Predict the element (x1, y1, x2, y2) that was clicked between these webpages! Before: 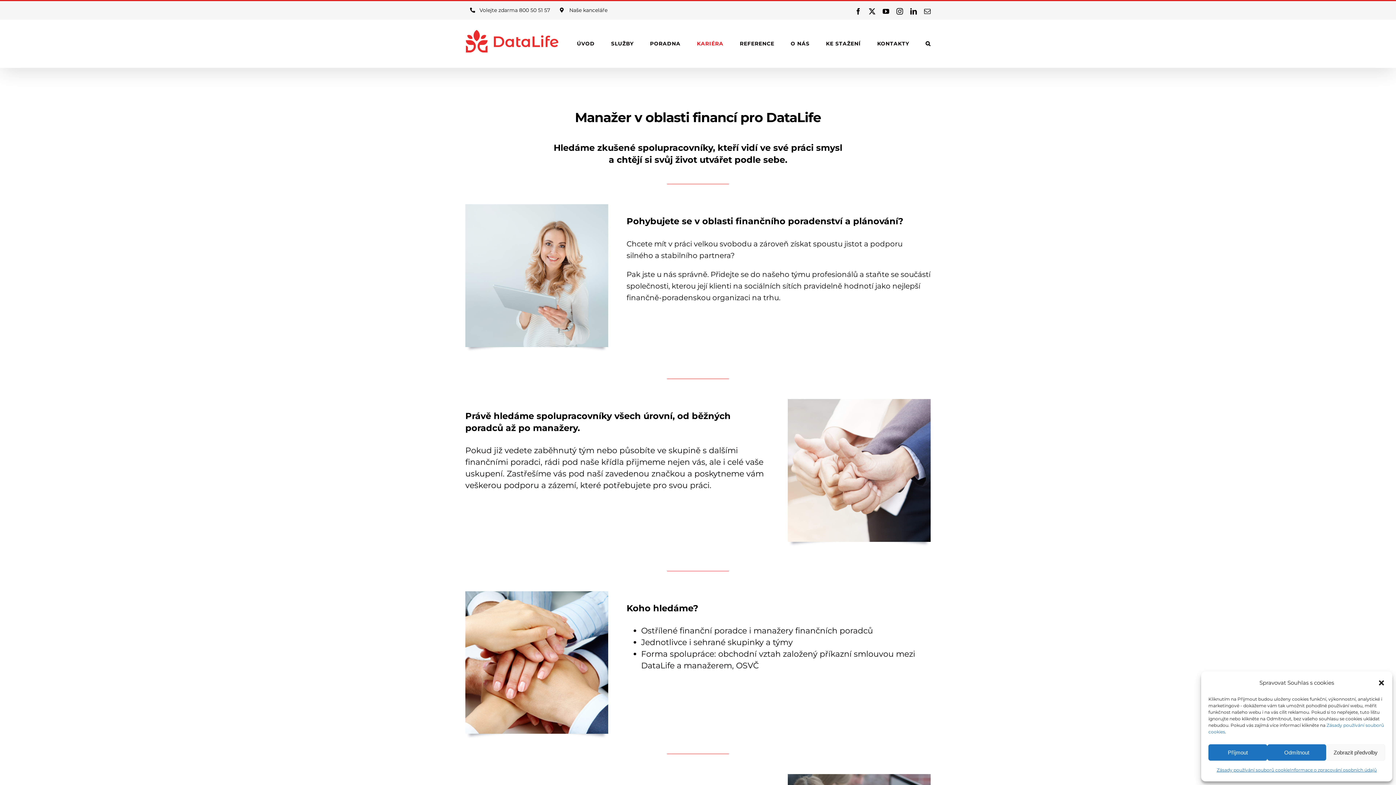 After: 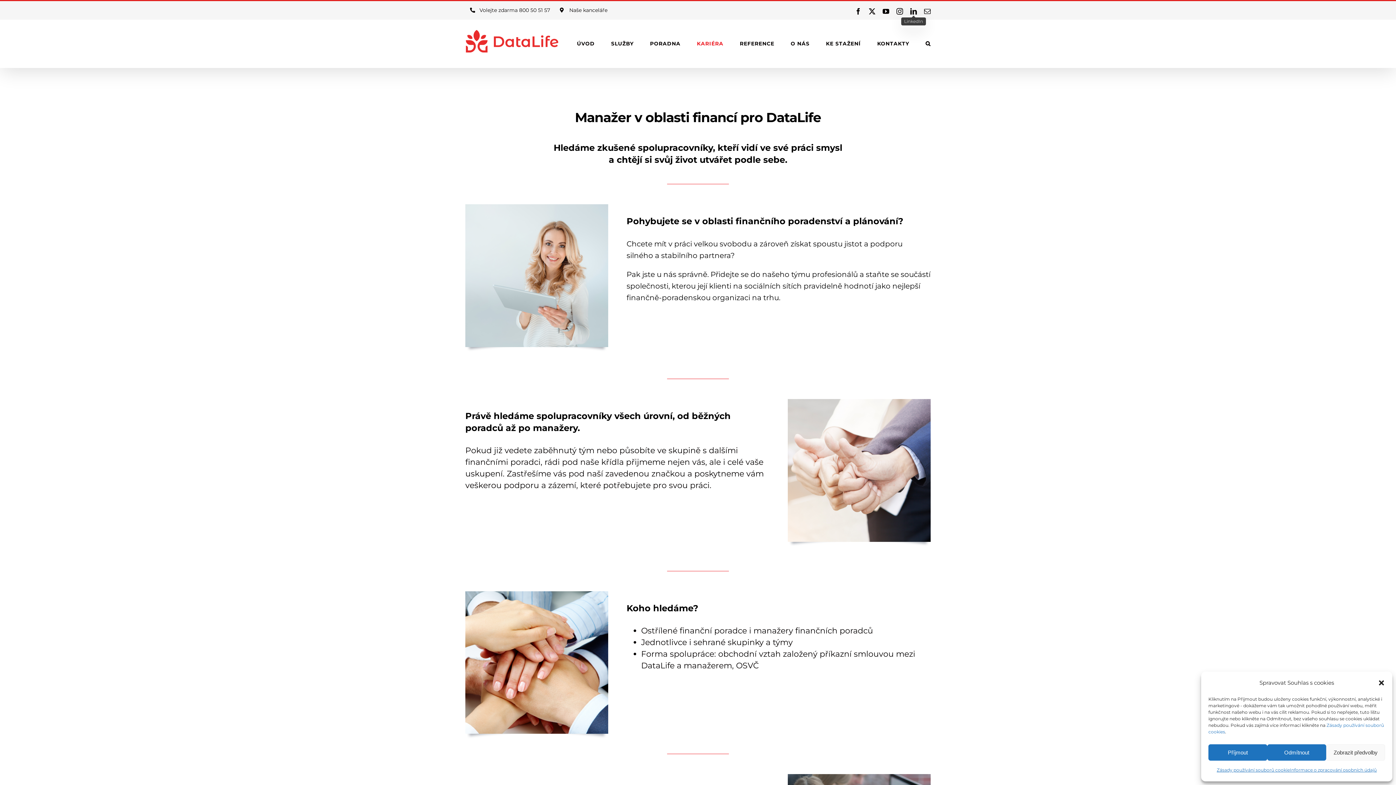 Action: bbox: (910, 7, 917, 14) label: LinkedIn